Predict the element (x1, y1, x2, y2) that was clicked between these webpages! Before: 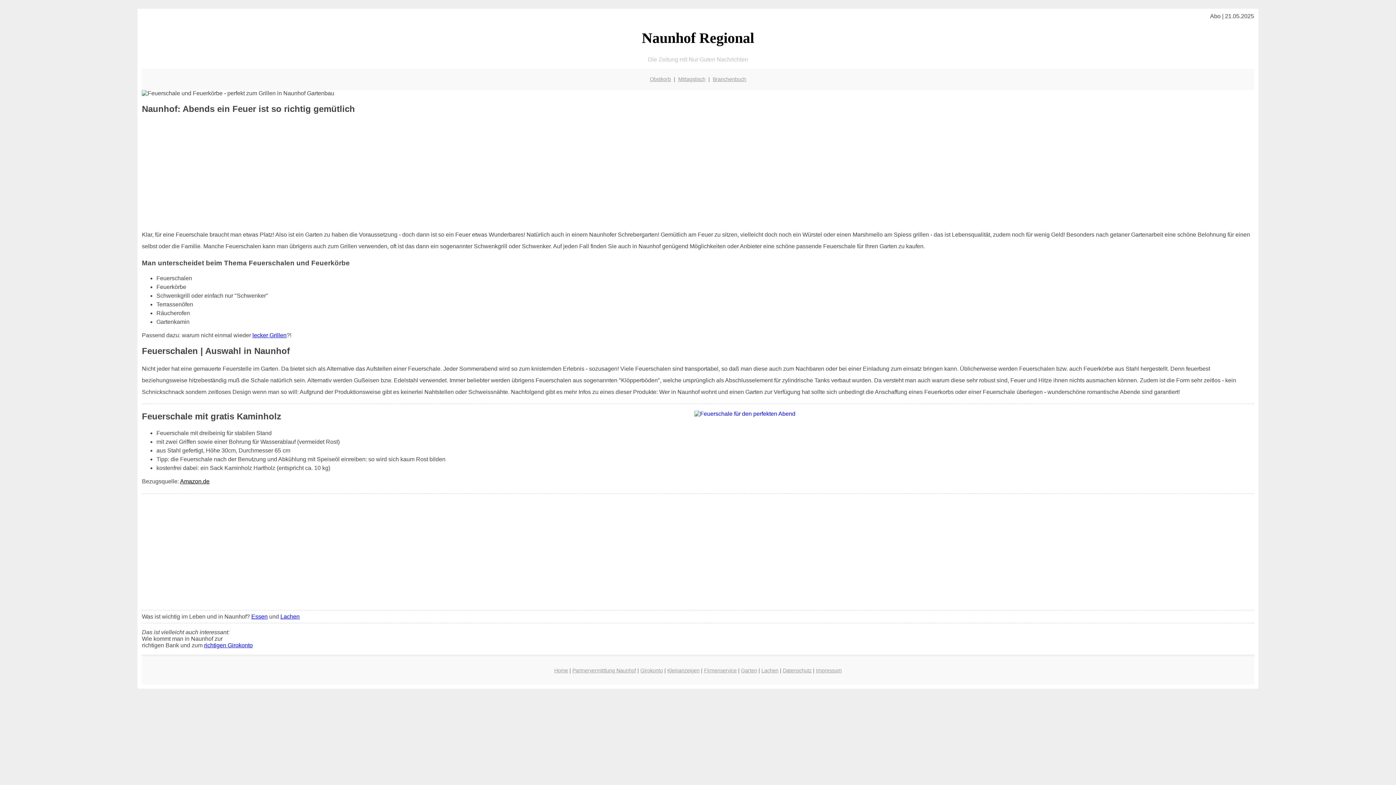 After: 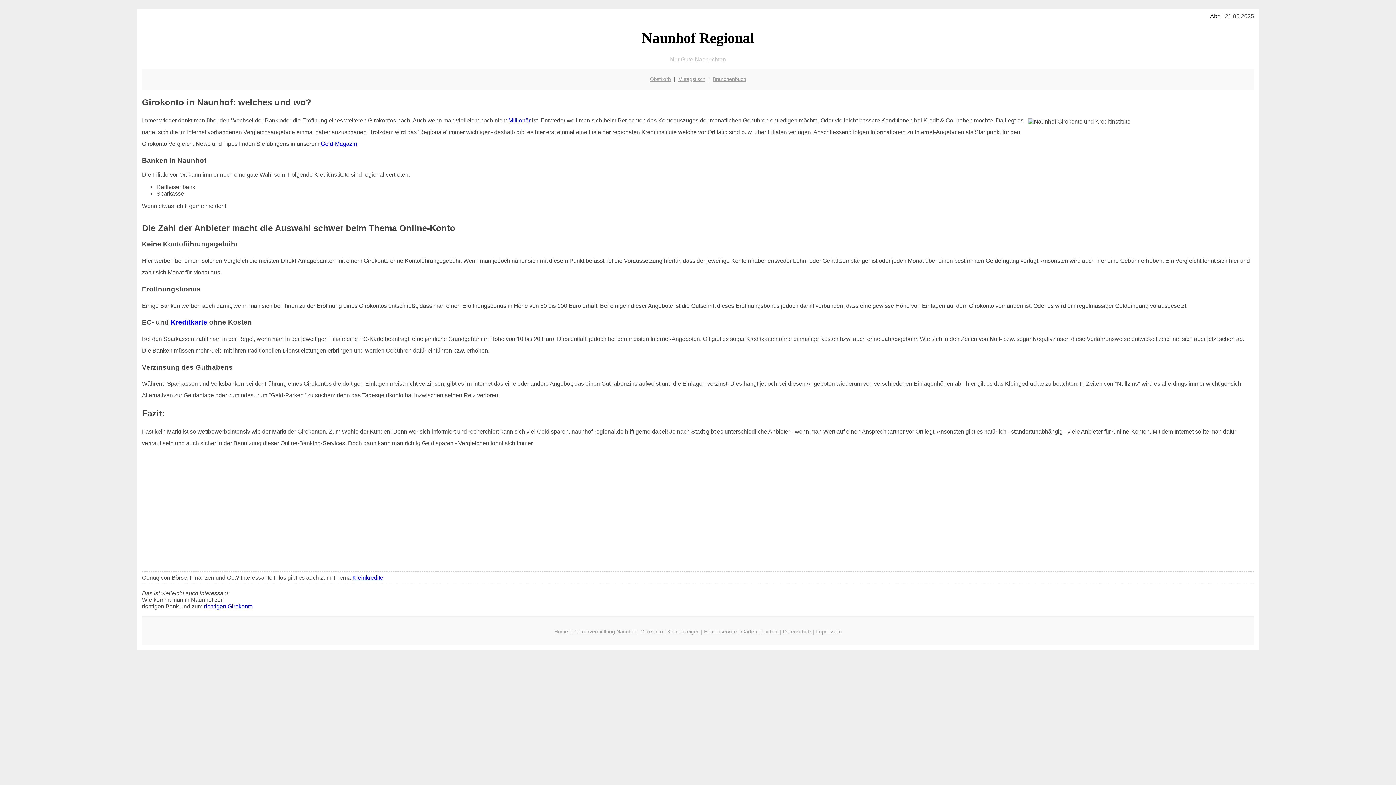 Action: bbox: (204, 642, 252, 648) label: richtigen Girokonto